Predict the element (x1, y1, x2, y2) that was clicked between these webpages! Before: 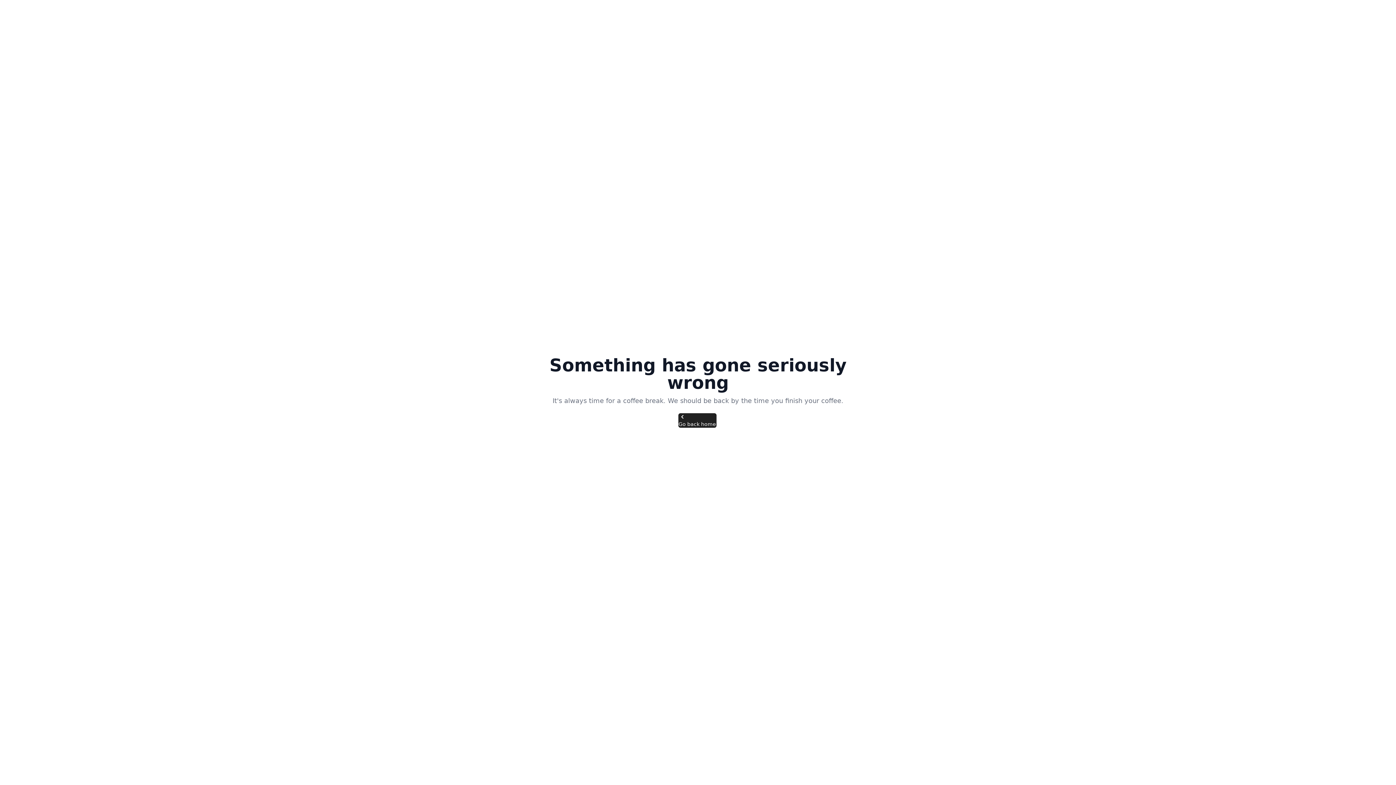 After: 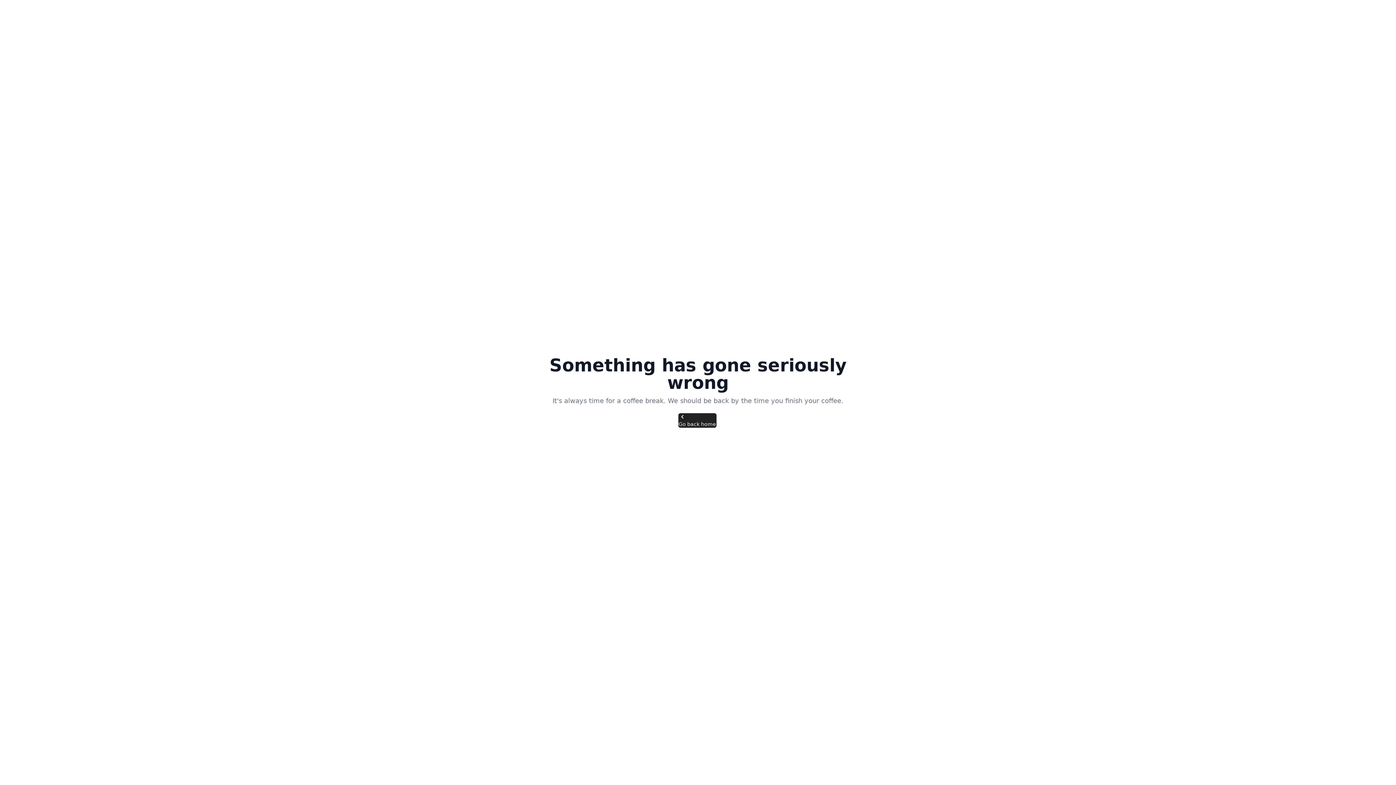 Action: bbox: (678, 413, 716, 428) label: Go back home